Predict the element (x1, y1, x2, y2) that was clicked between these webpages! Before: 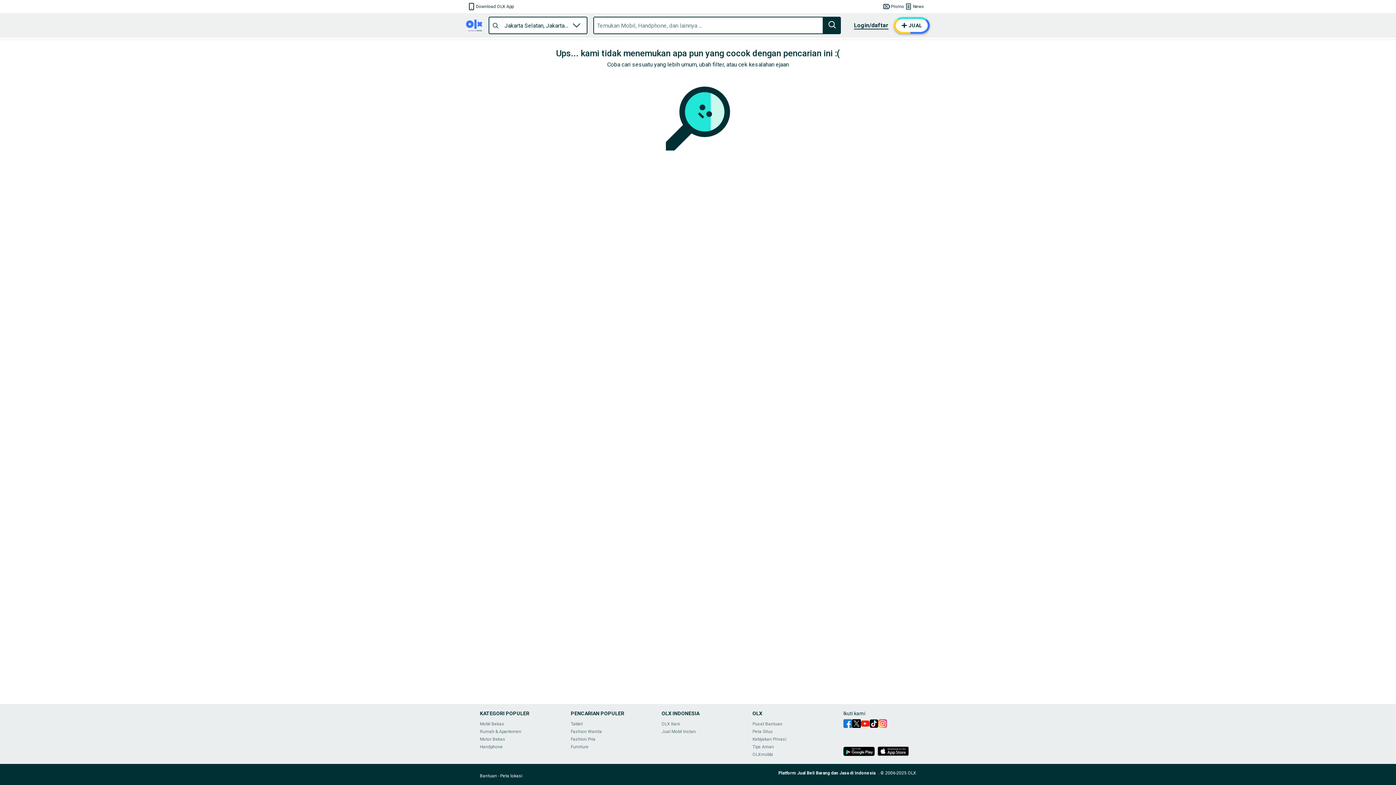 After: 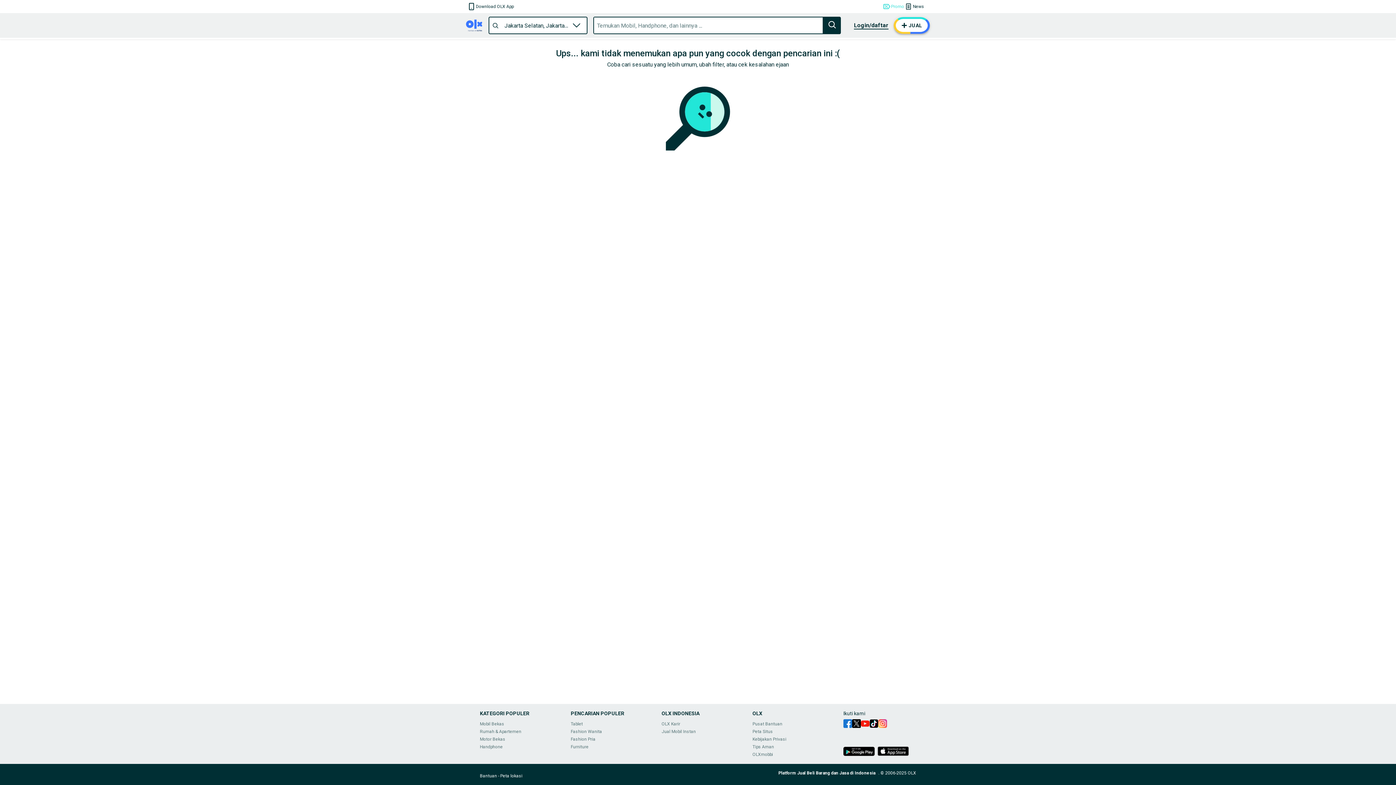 Action: bbox: (882, 2, 904, 10) label: Promo